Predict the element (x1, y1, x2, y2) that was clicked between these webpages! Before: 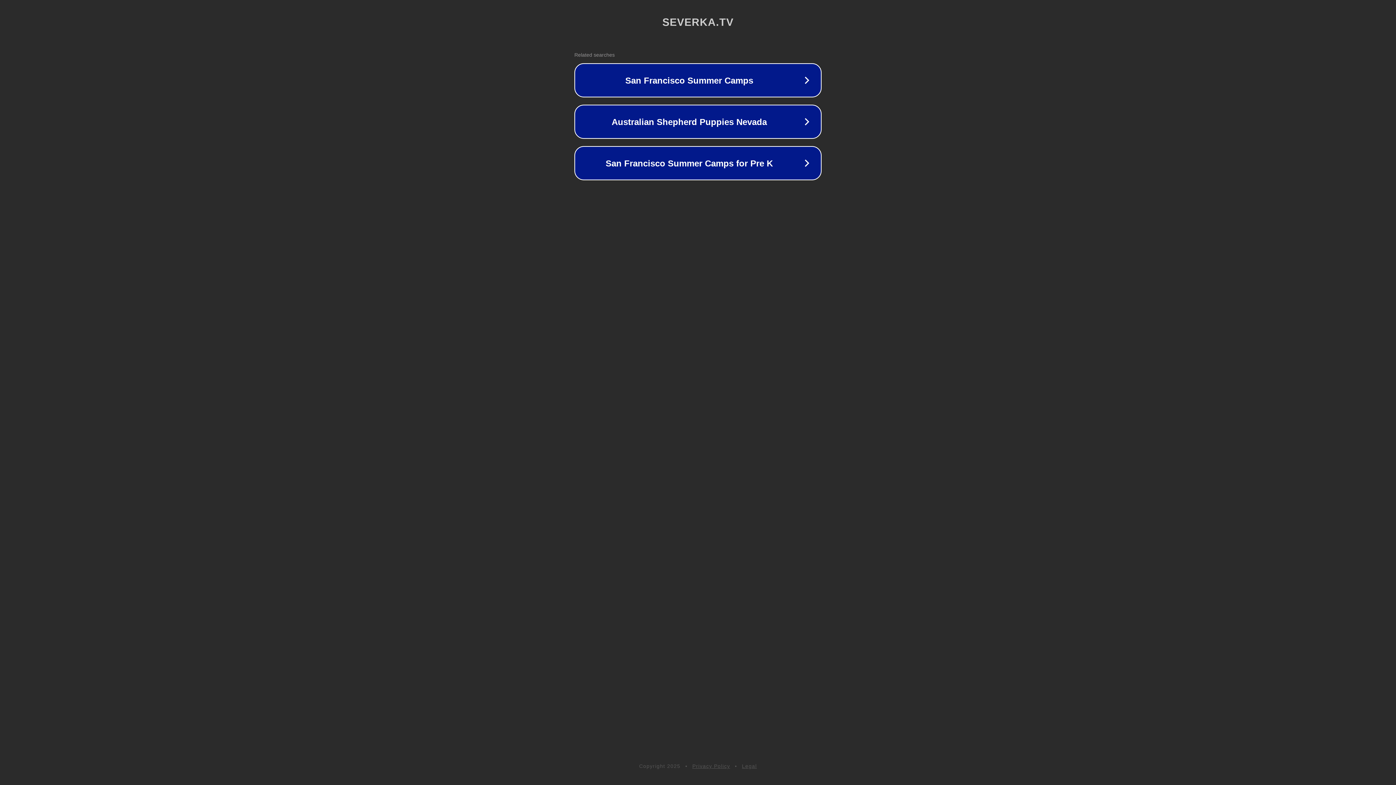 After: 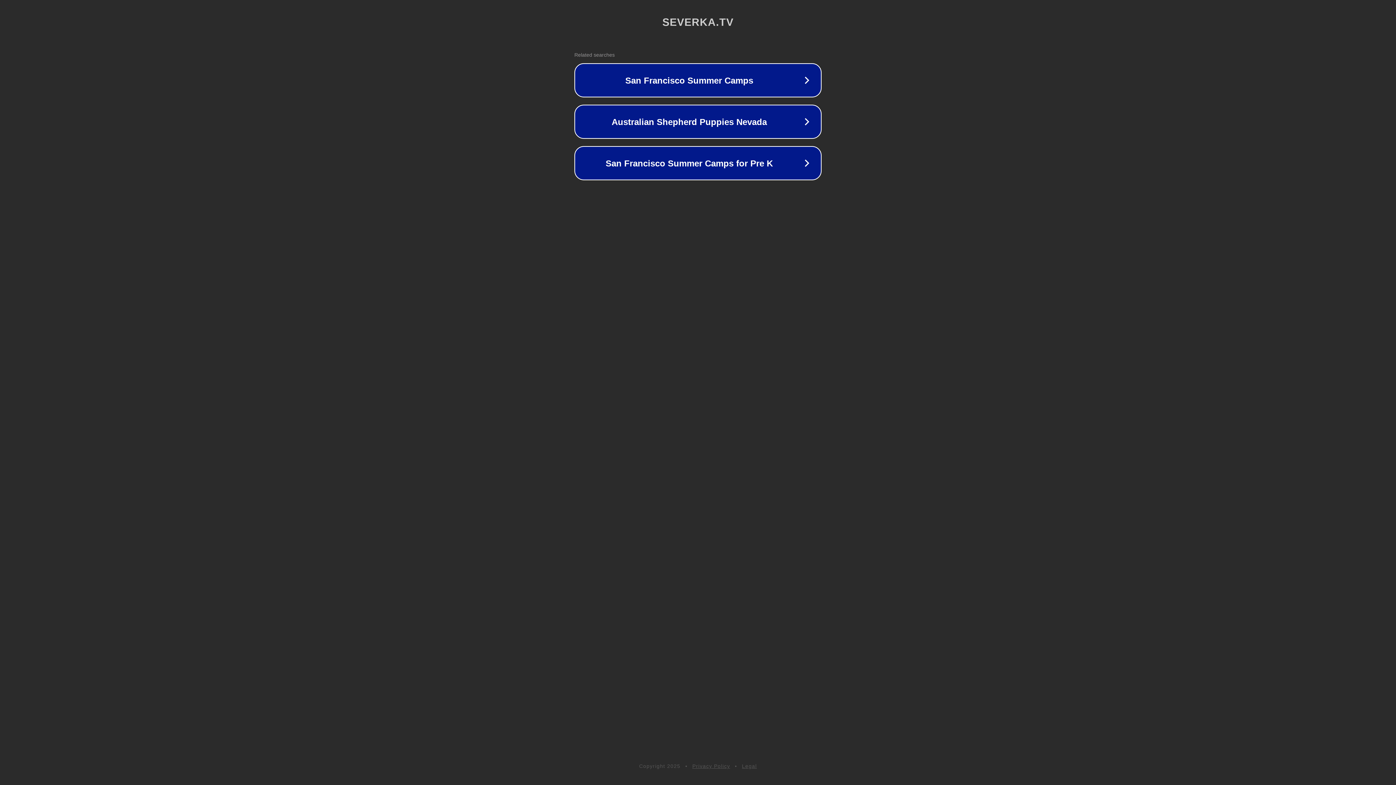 Action: label: Legal bbox: (742, 763, 757, 769)